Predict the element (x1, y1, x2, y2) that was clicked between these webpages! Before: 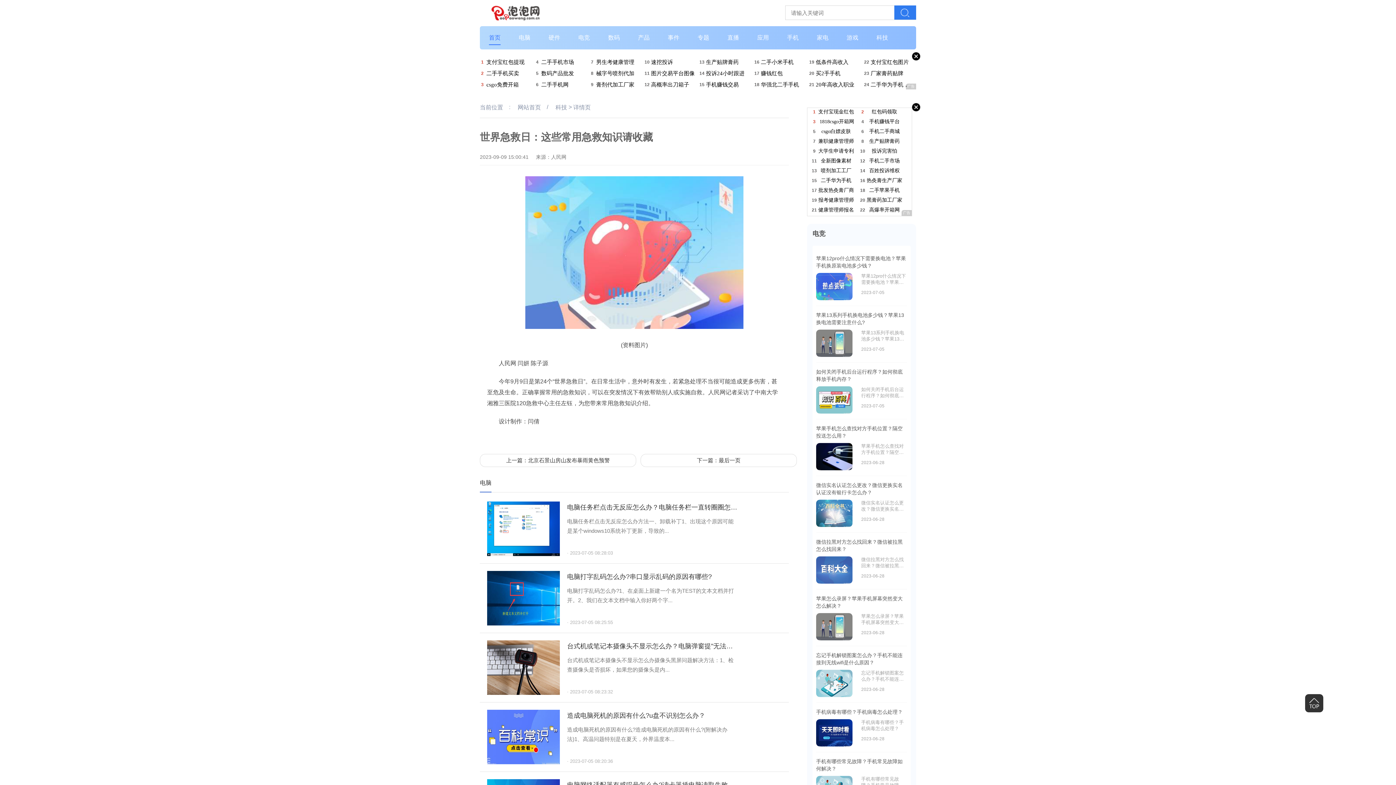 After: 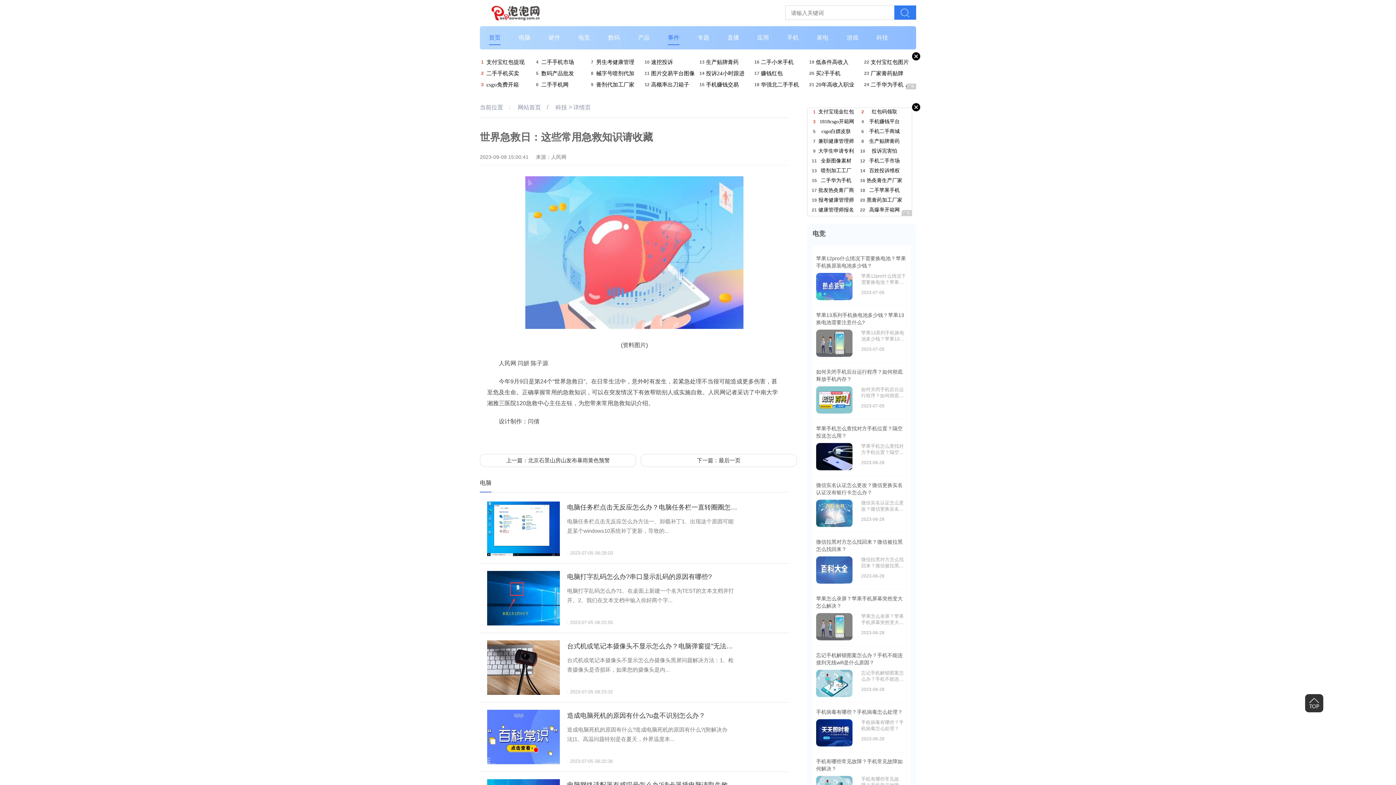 Action: label: 事件 bbox: (668, 34, 679, 44)